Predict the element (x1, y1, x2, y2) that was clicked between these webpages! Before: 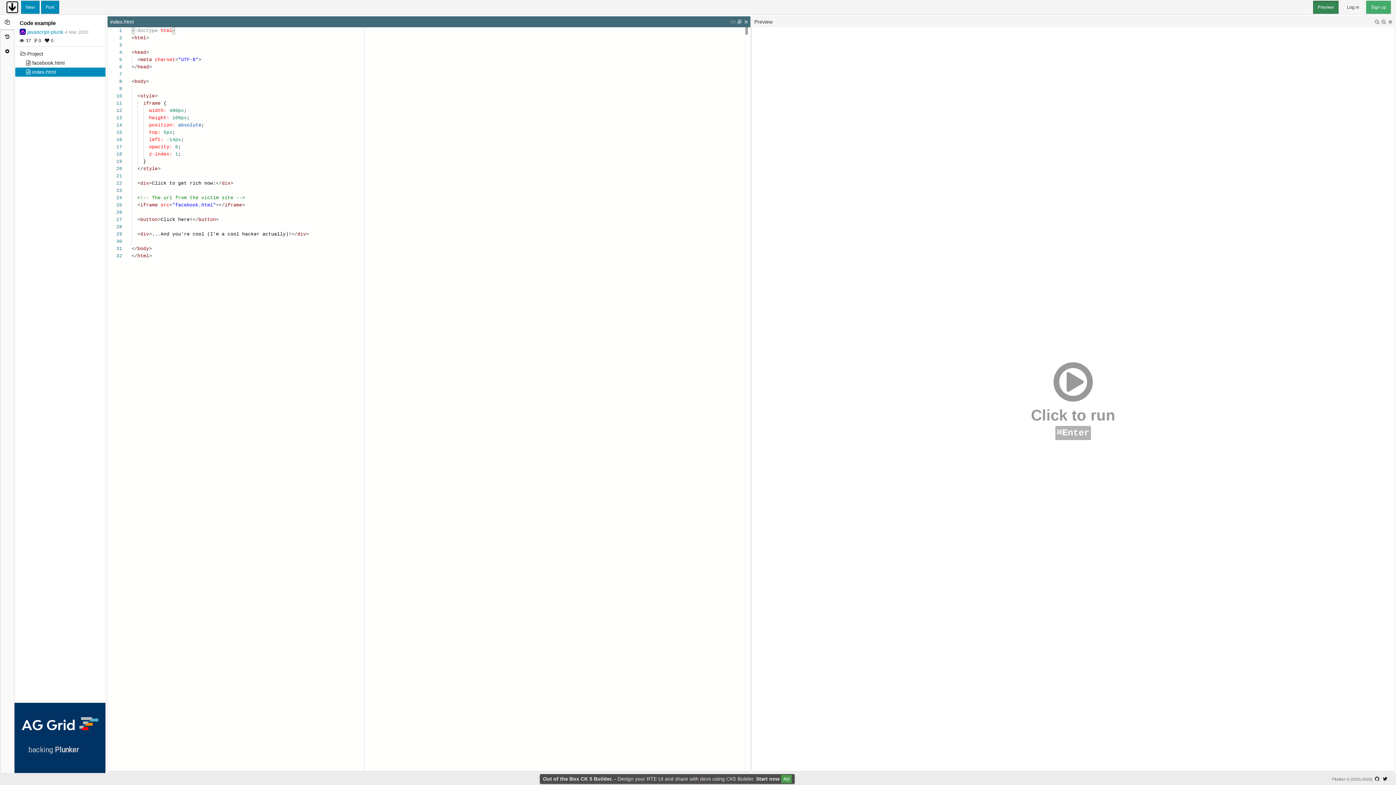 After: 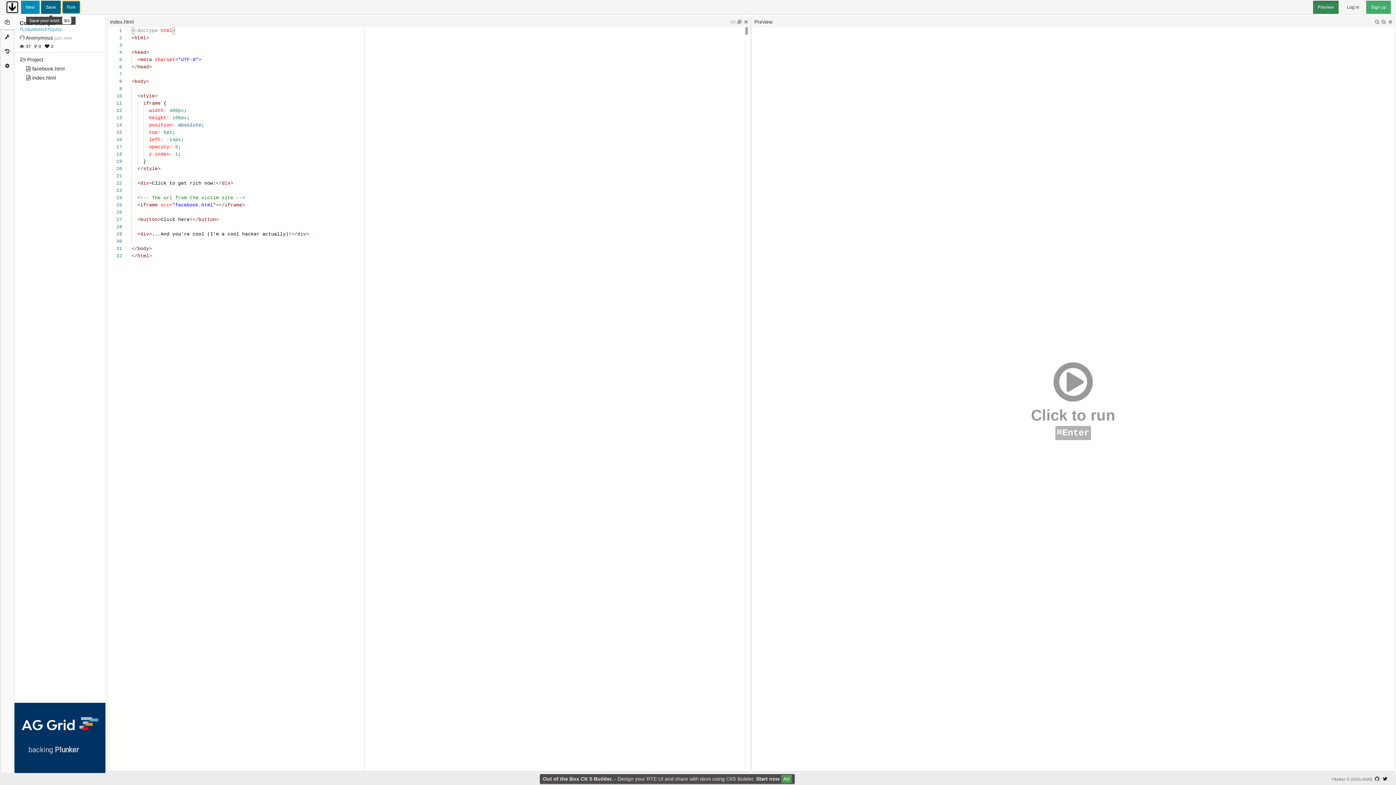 Action: label: Fork bbox: (41, 0, 59, 13)